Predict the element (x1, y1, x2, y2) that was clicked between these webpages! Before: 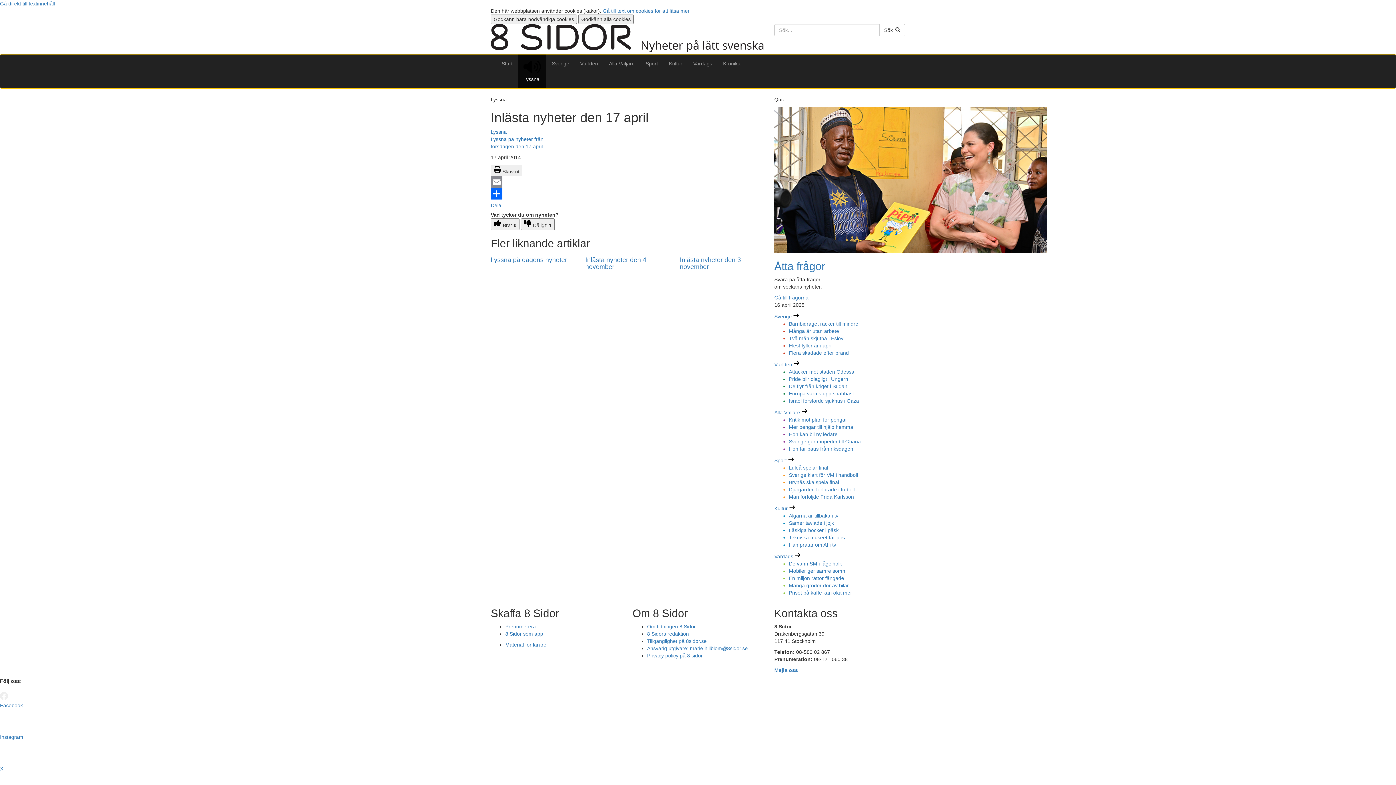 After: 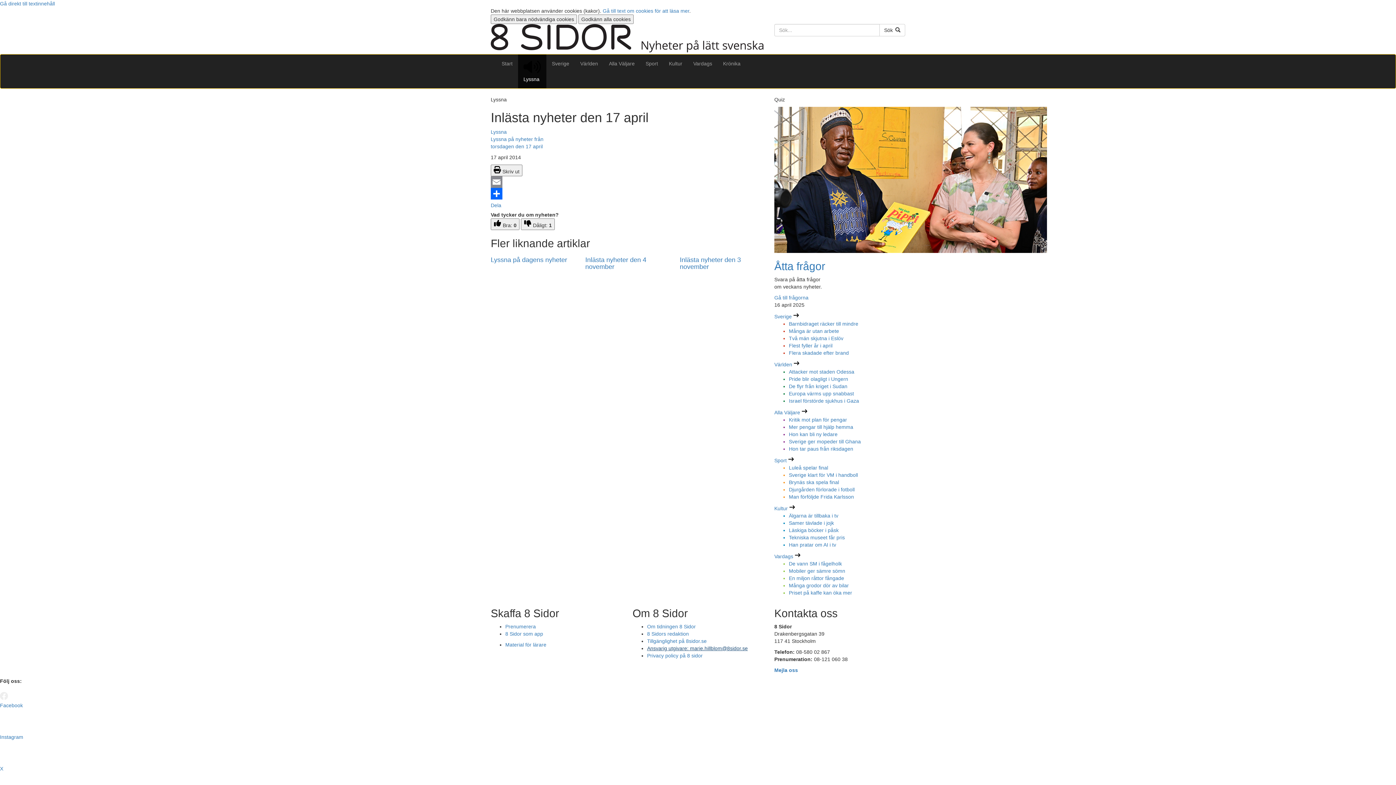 Action: label: Ansvarig utgivare: marie.hillblom@8sidor.se bbox: (647, 645, 748, 651)